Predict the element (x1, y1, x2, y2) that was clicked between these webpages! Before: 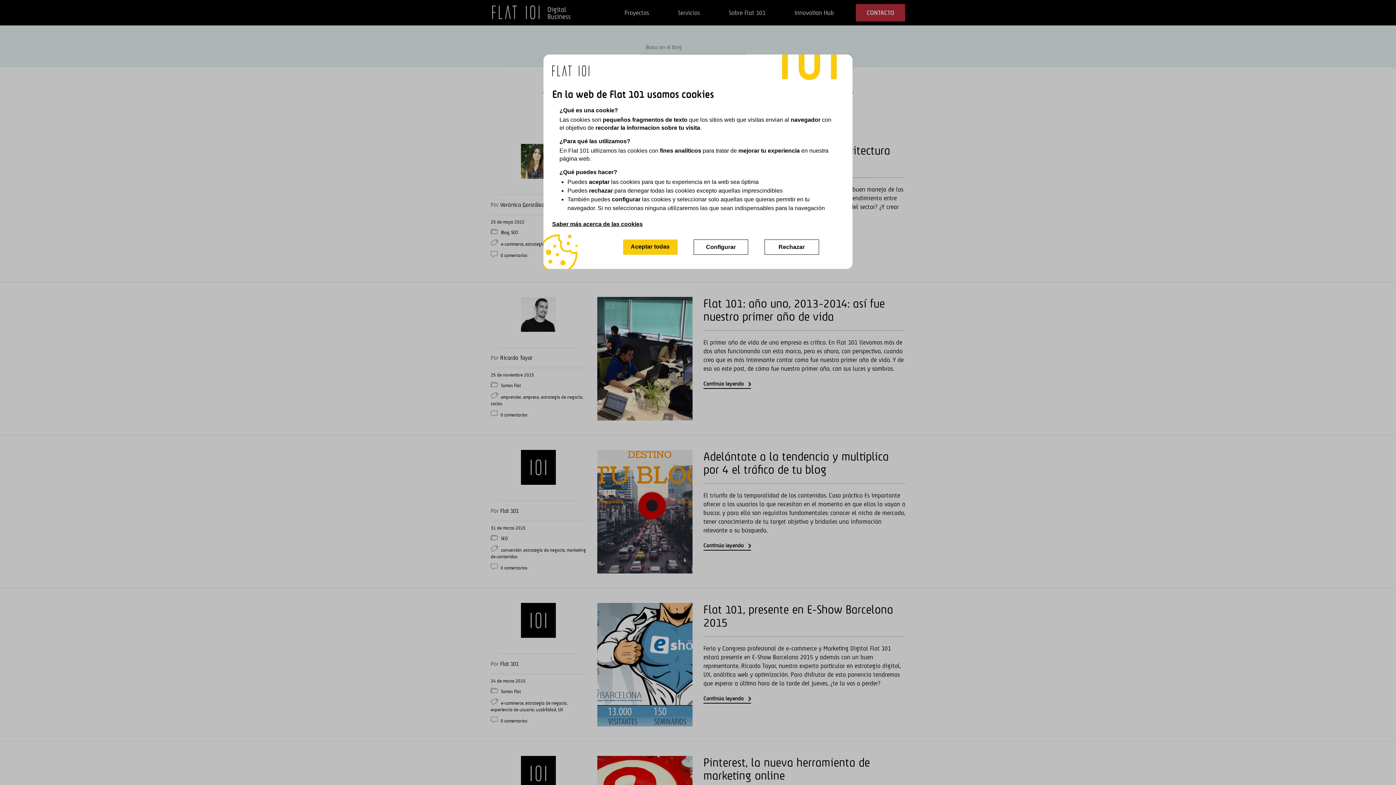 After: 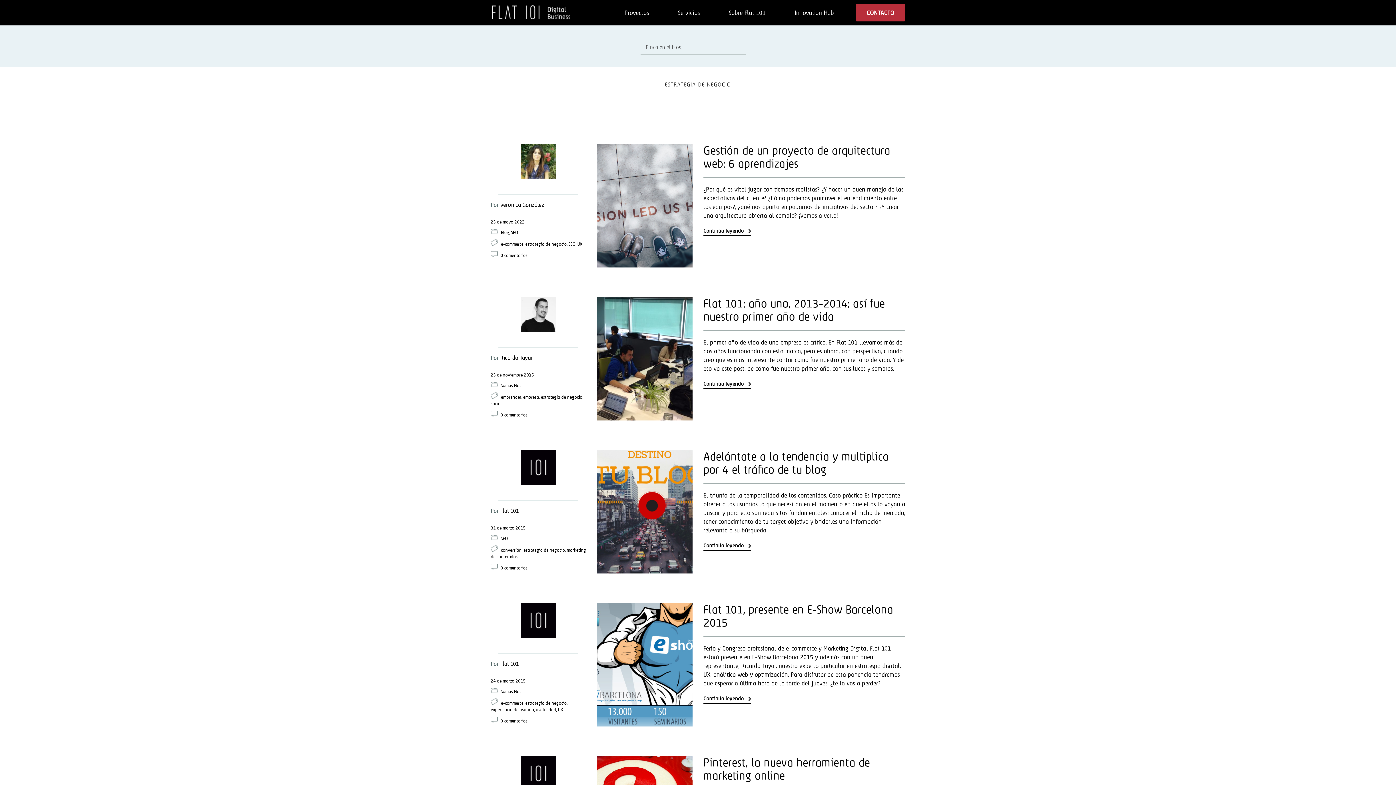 Action: label: Rechazar bbox: (764, 239, 819, 254)